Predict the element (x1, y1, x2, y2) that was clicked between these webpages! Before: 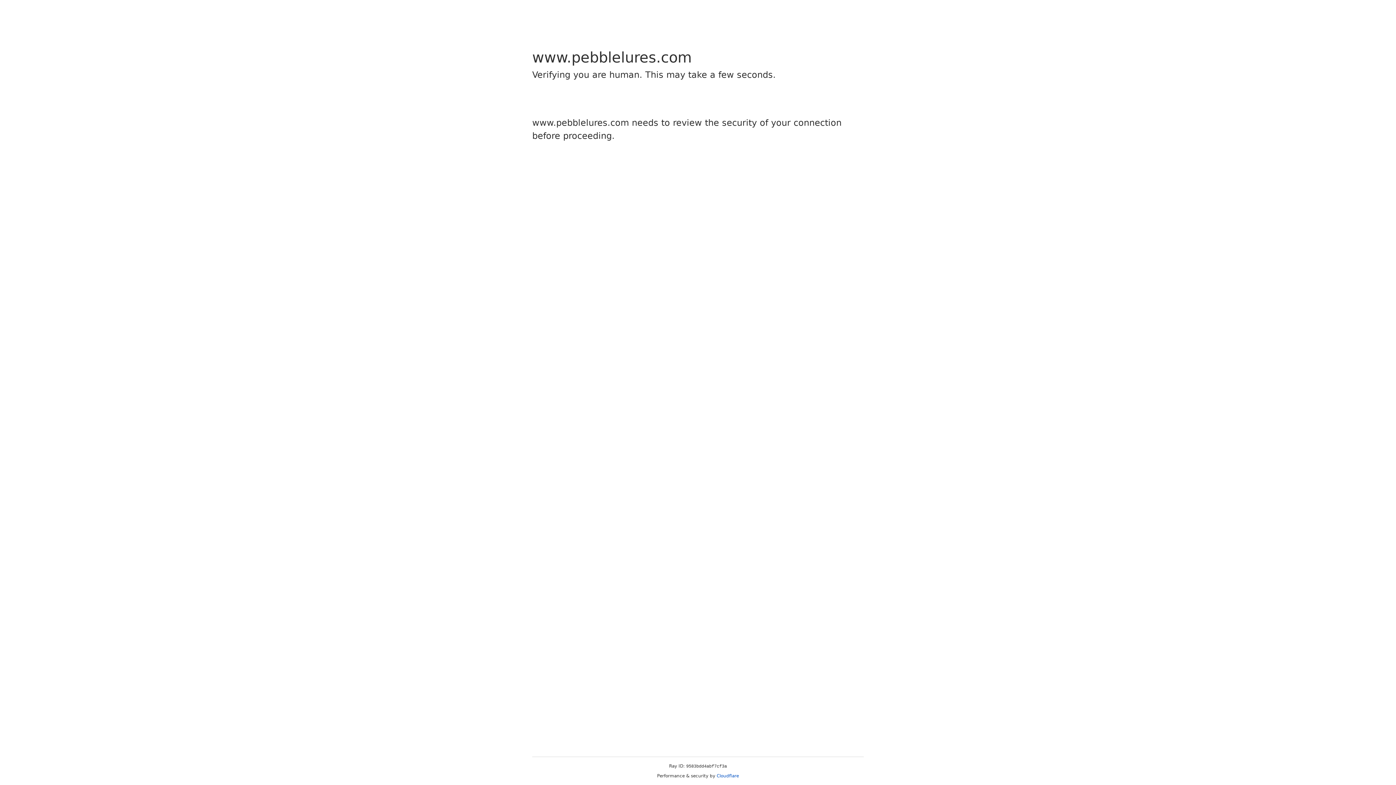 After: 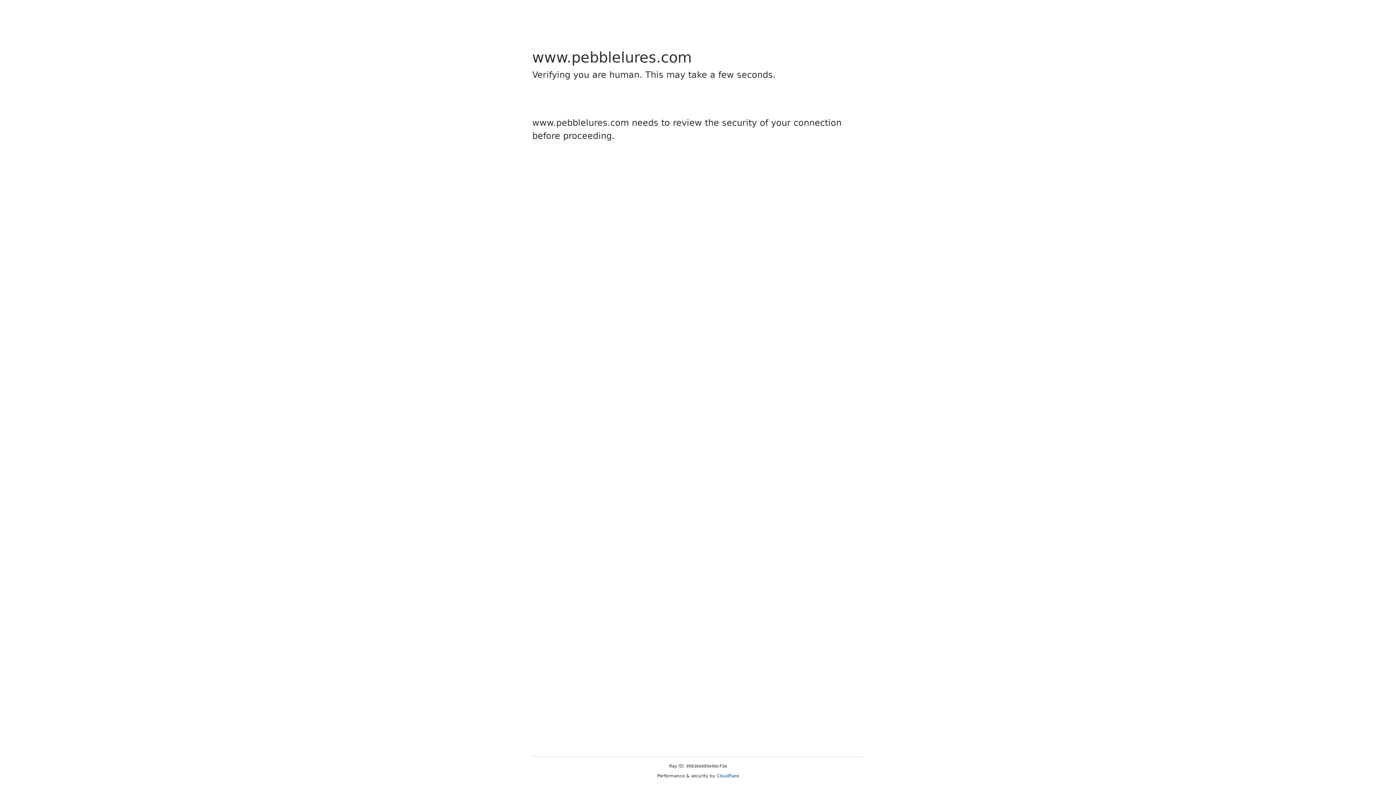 Action: bbox: (716, 773, 739, 778) label: Cloudflare